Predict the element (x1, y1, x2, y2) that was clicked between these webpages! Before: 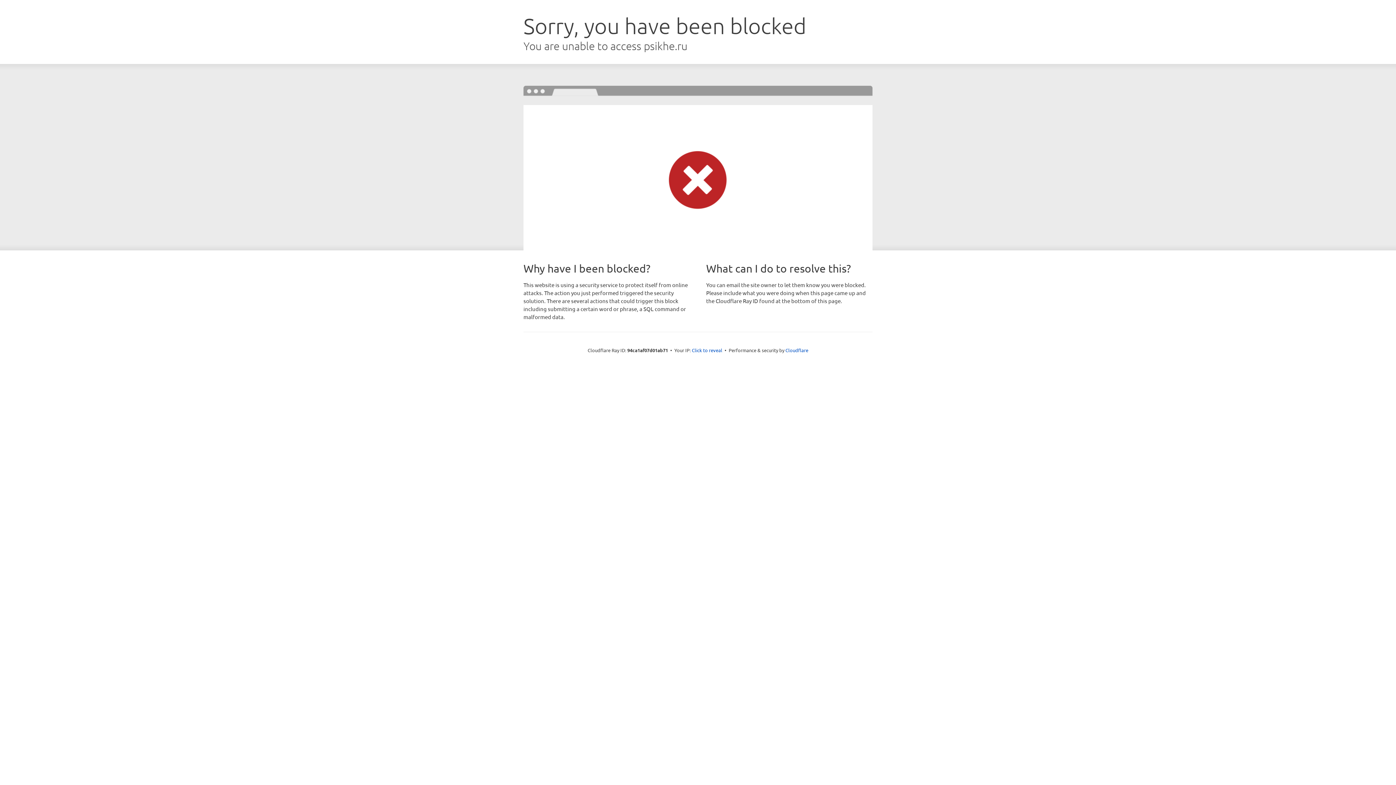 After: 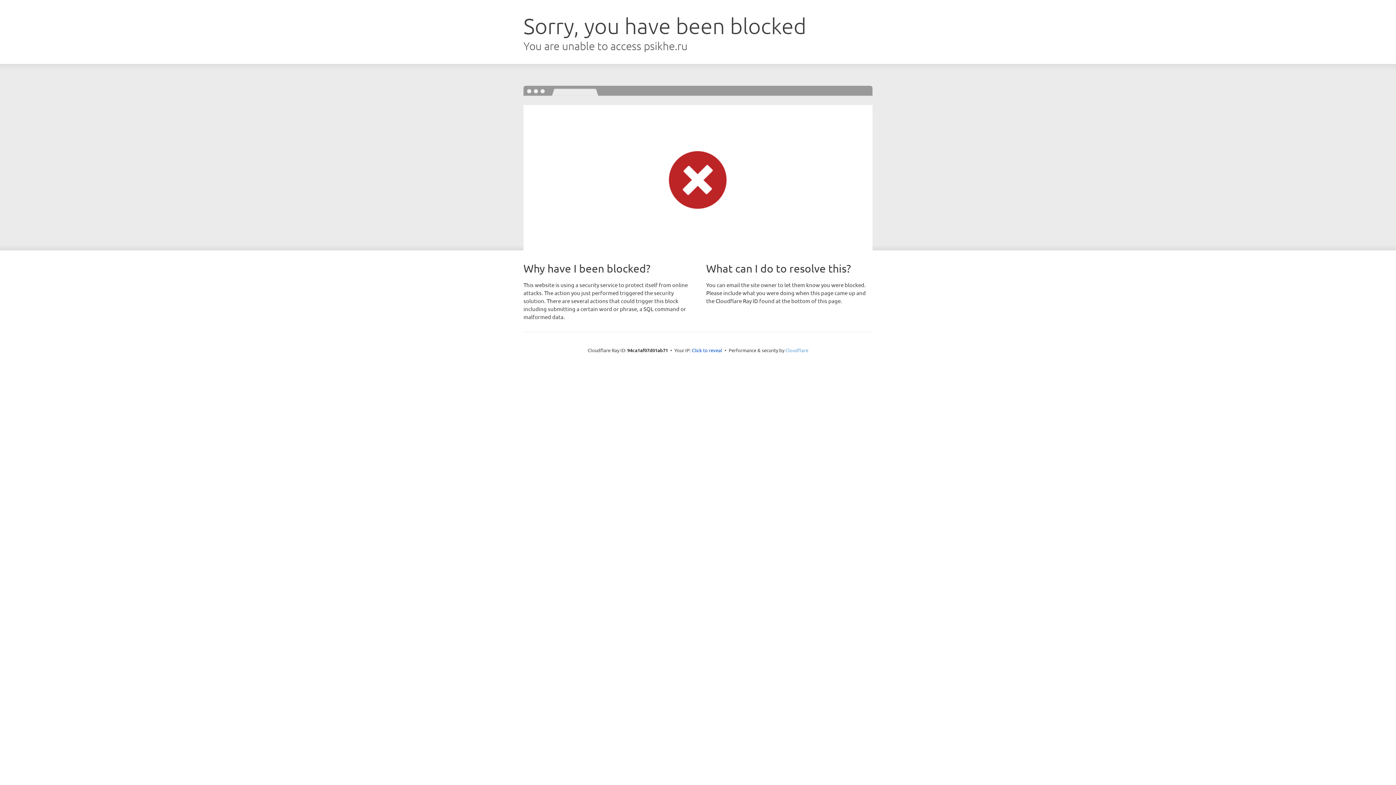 Action: bbox: (785, 347, 808, 353) label: Cloudflare